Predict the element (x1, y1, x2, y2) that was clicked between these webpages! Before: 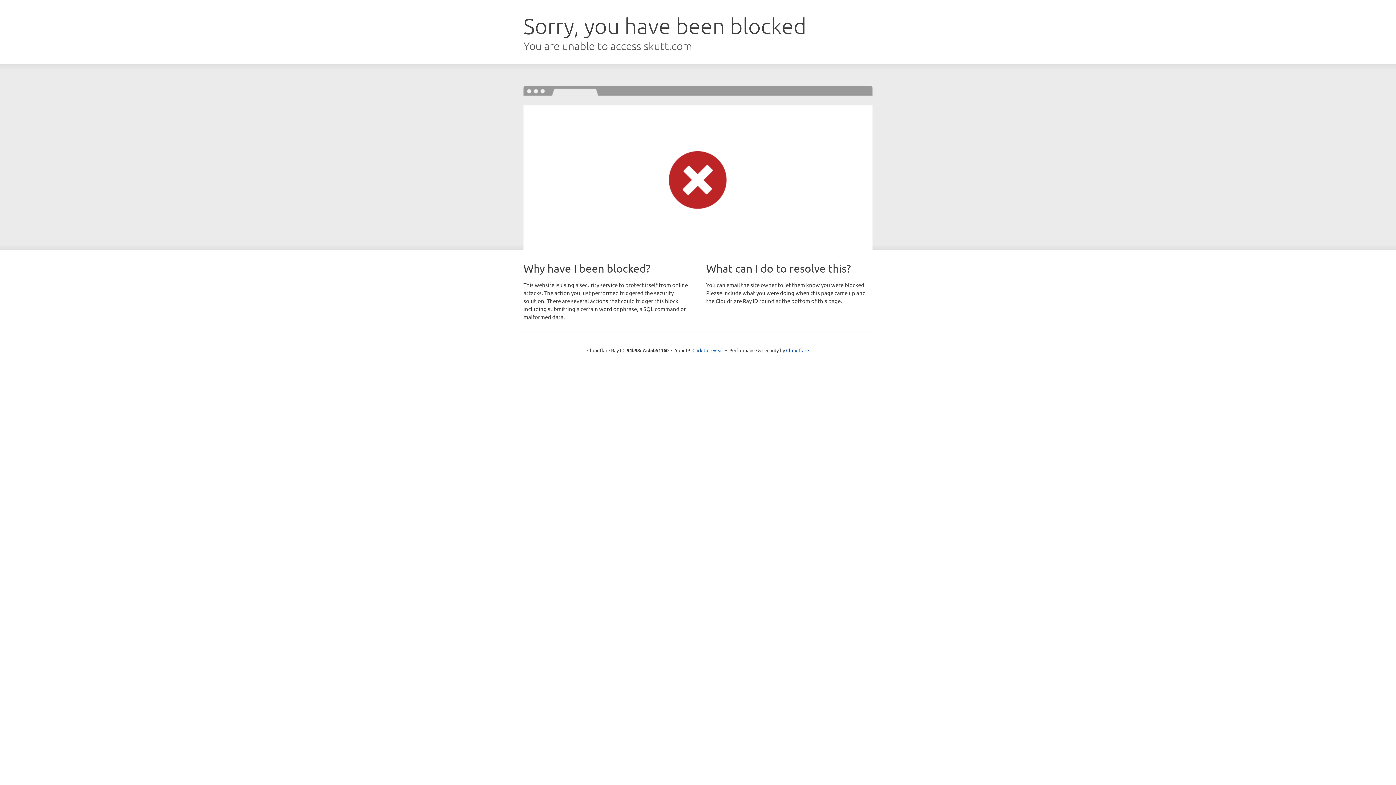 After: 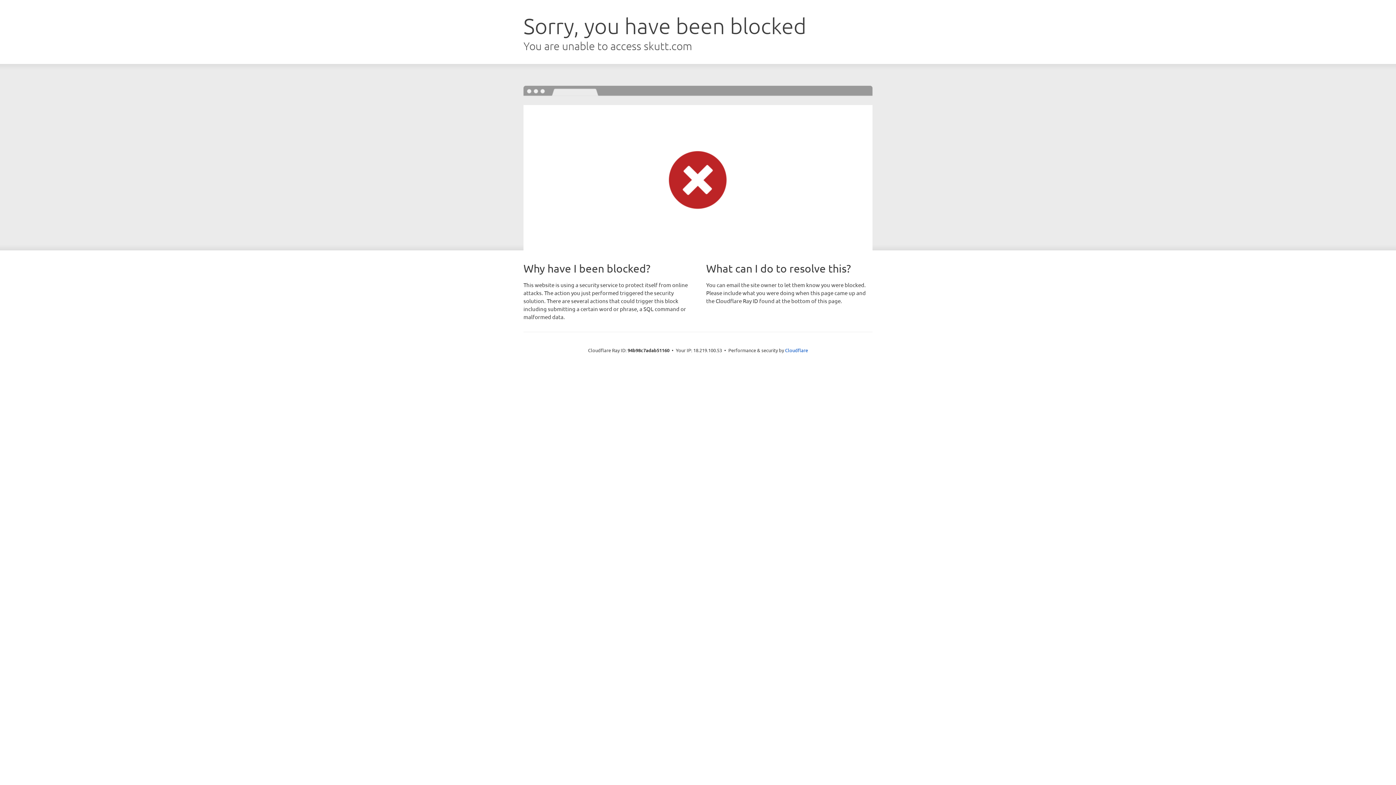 Action: bbox: (692, 346, 723, 353) label: Click to reveal